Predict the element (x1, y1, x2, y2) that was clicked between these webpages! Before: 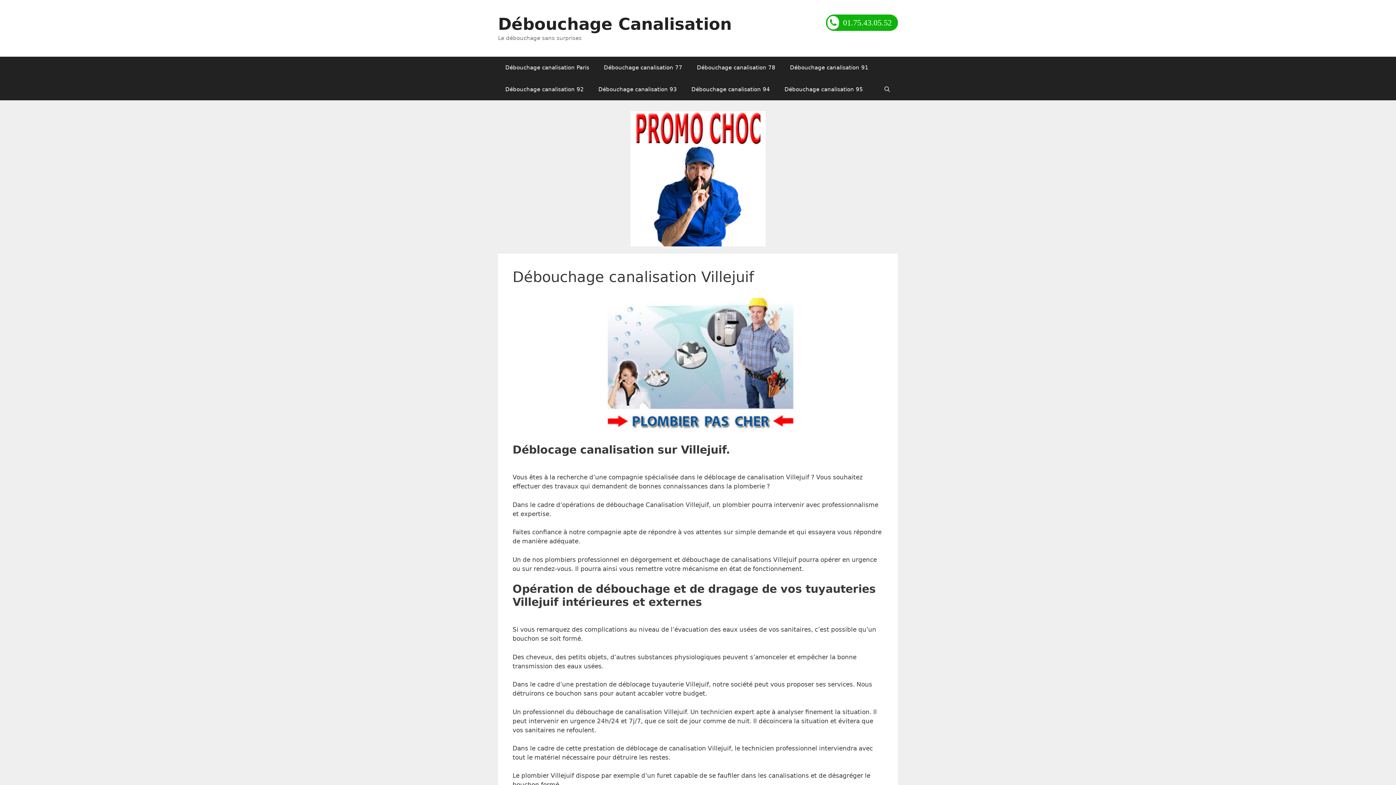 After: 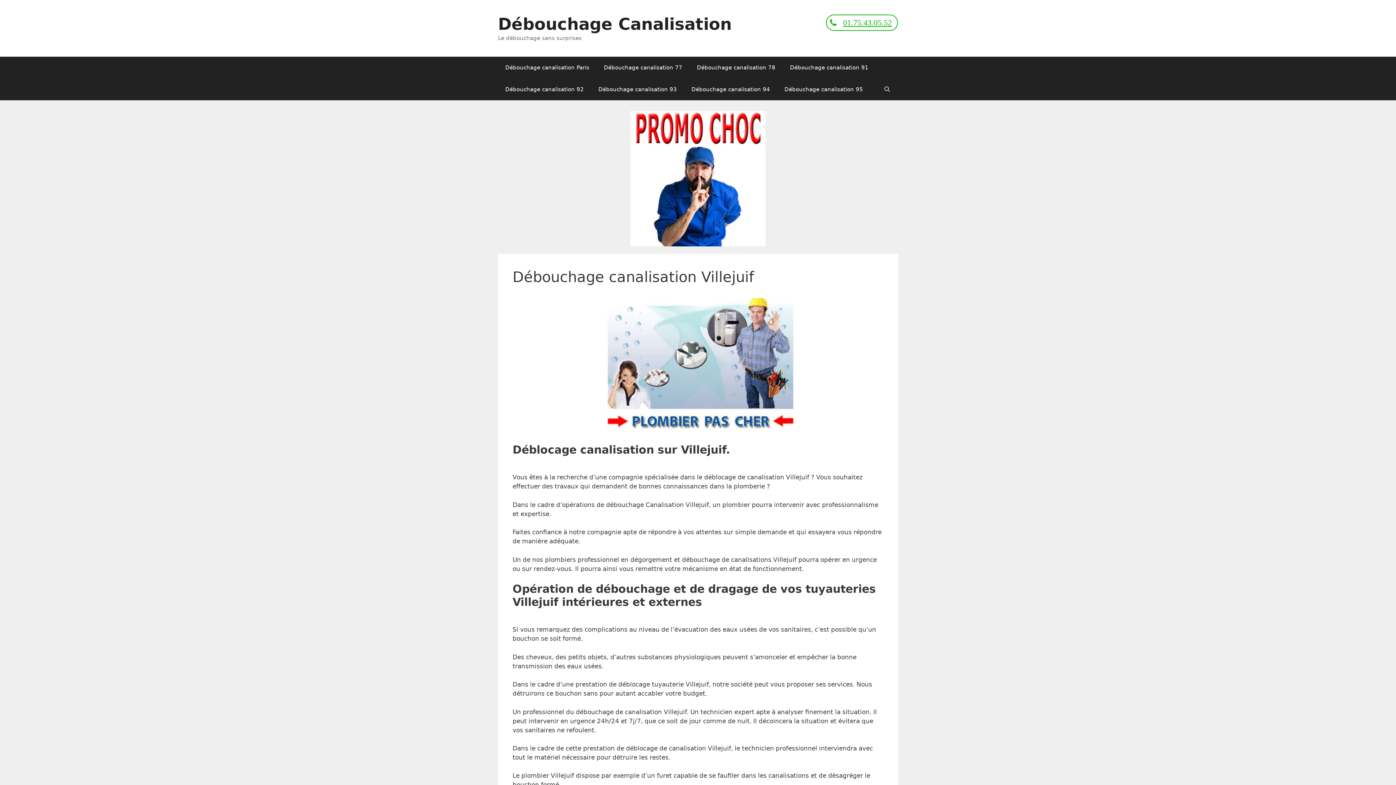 Action: label: 01.75.43.05.52 bbox: (826, 14, 898, 30)